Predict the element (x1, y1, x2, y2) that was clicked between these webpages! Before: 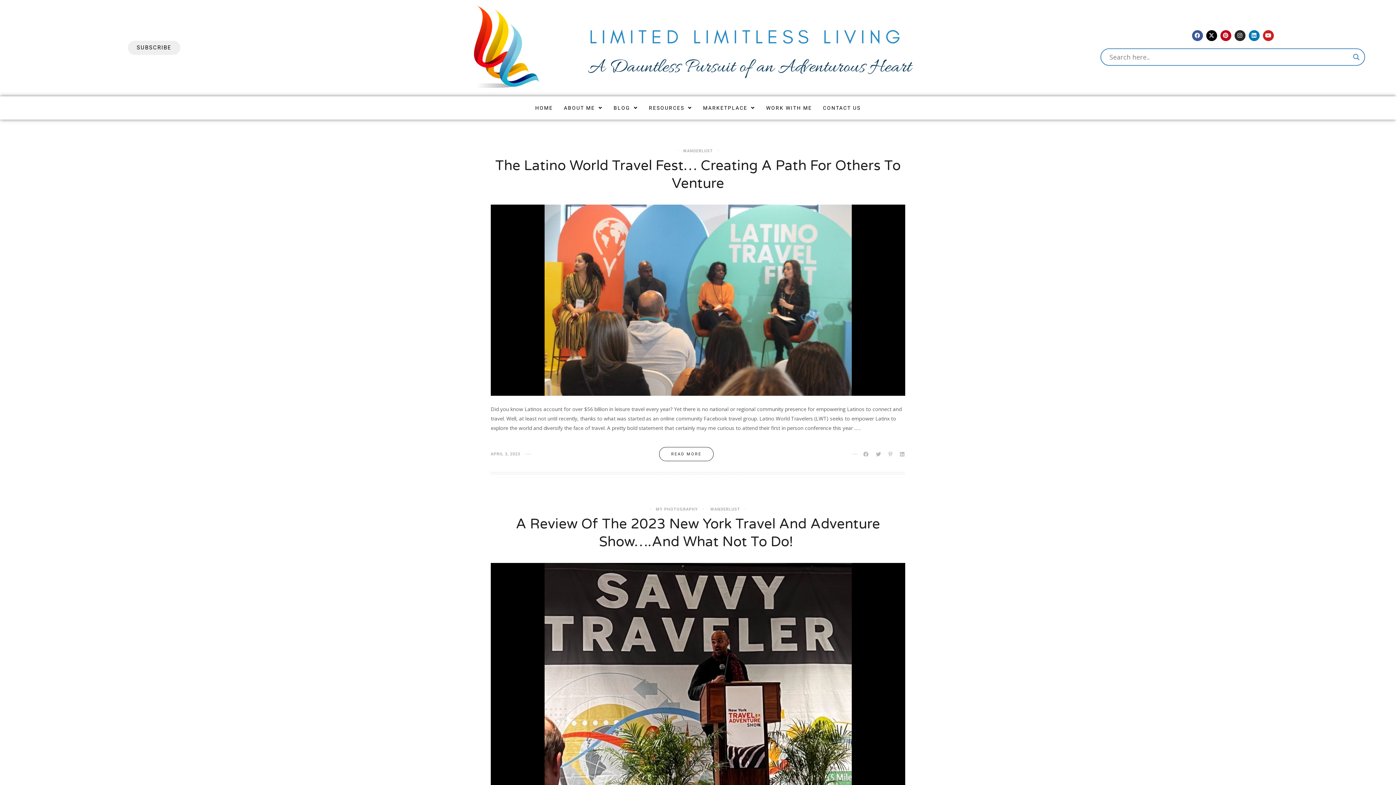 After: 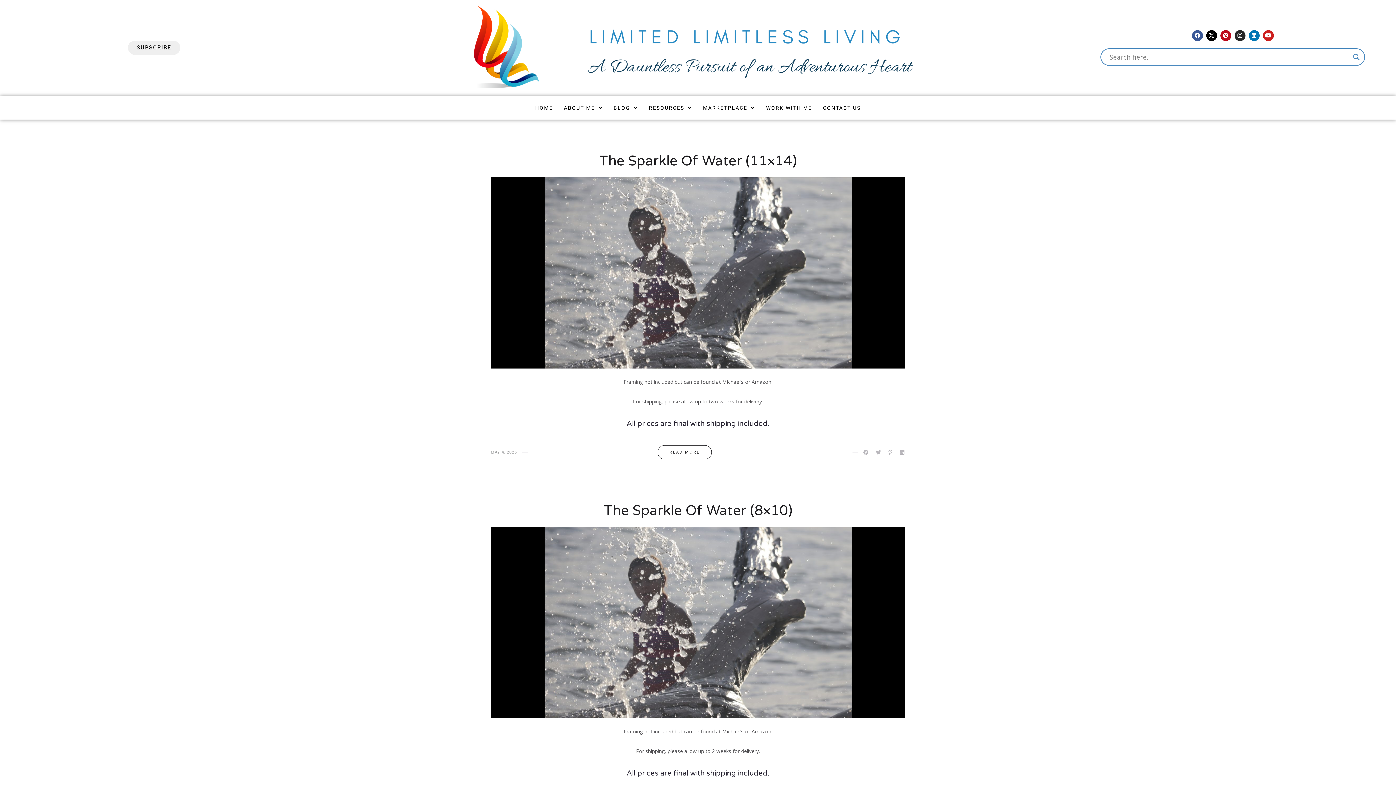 Action: bbox: (1351, 52, 1361, 62) label: Search magnifier button